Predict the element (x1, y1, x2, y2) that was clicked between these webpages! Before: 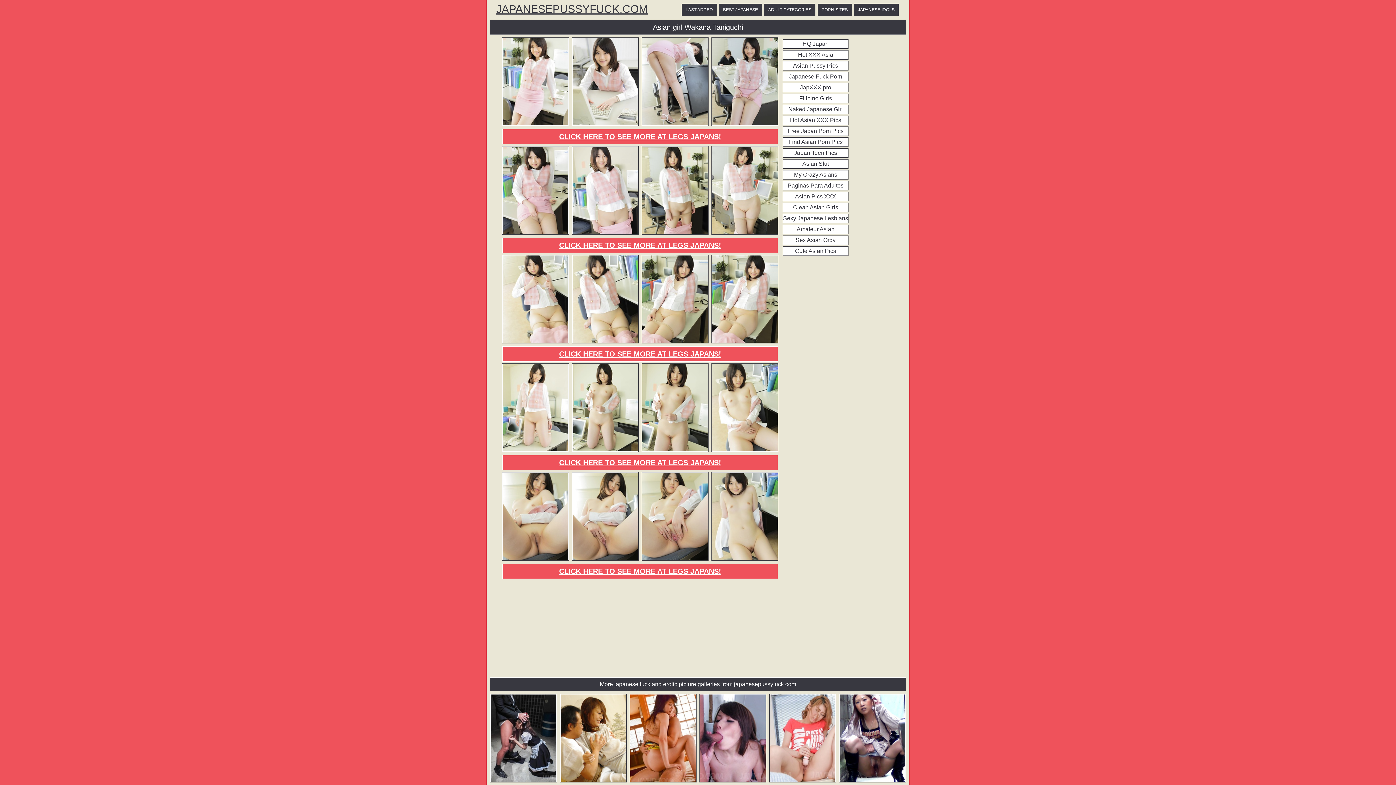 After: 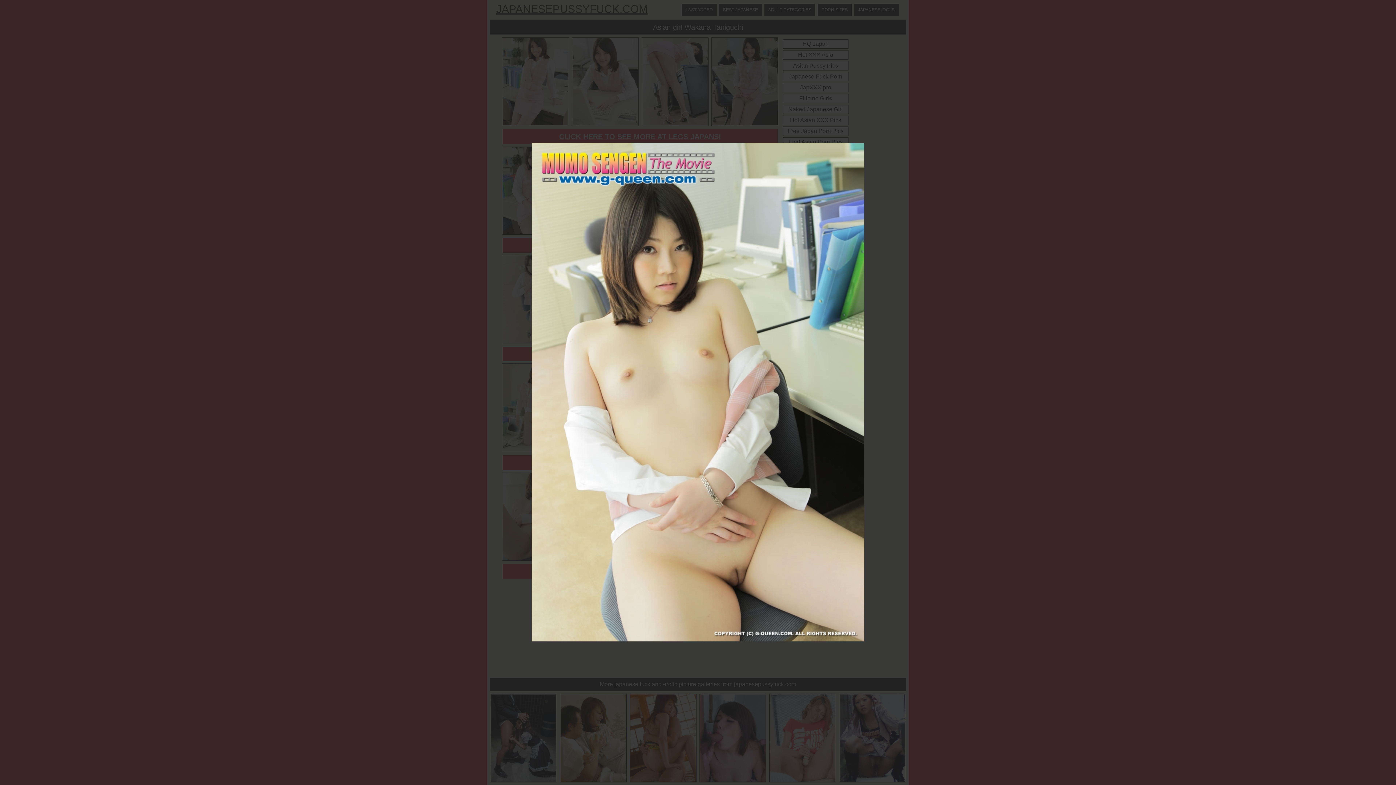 Action: bbox: (710, 448, 779, 454)